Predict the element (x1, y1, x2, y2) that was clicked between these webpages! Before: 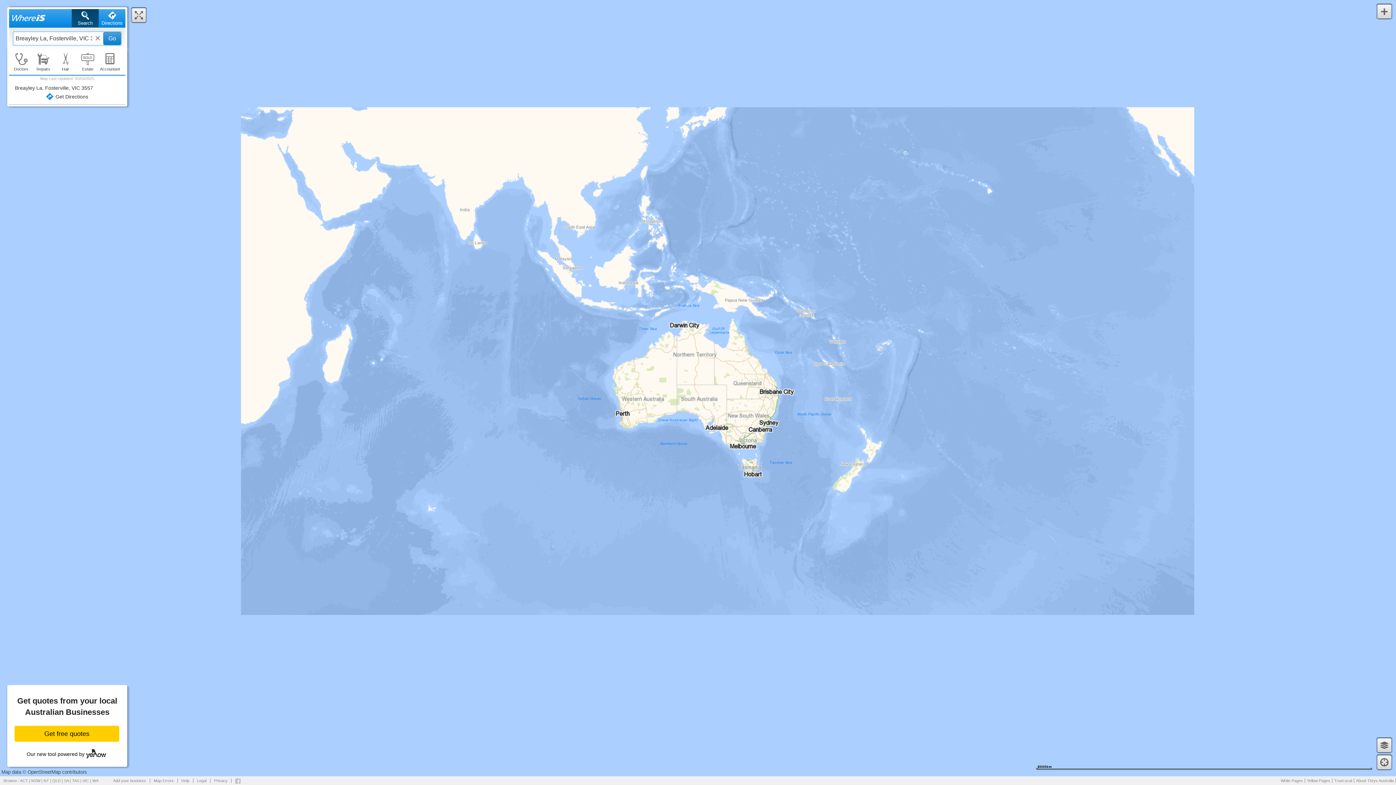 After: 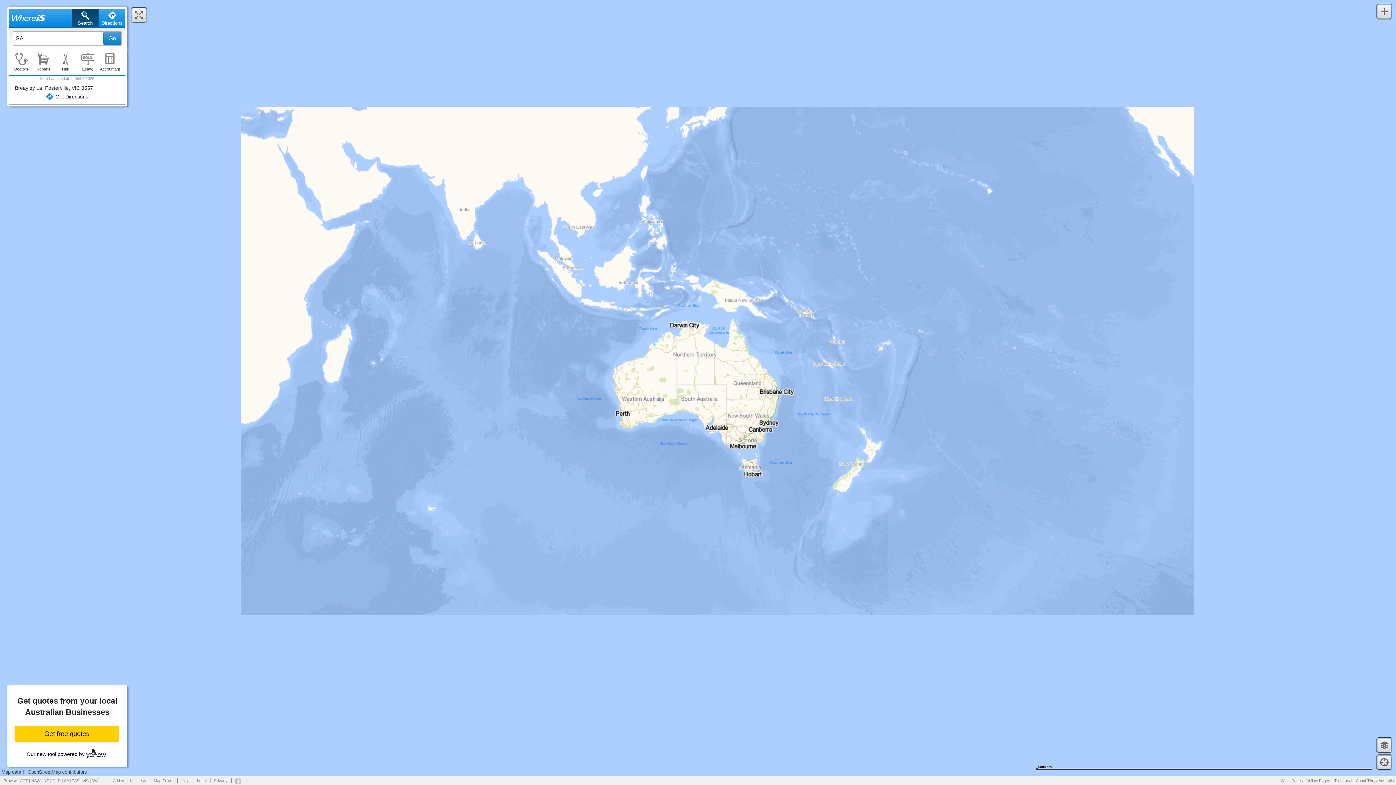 Action: label: SA bbox: (64, 778, 68, 783)